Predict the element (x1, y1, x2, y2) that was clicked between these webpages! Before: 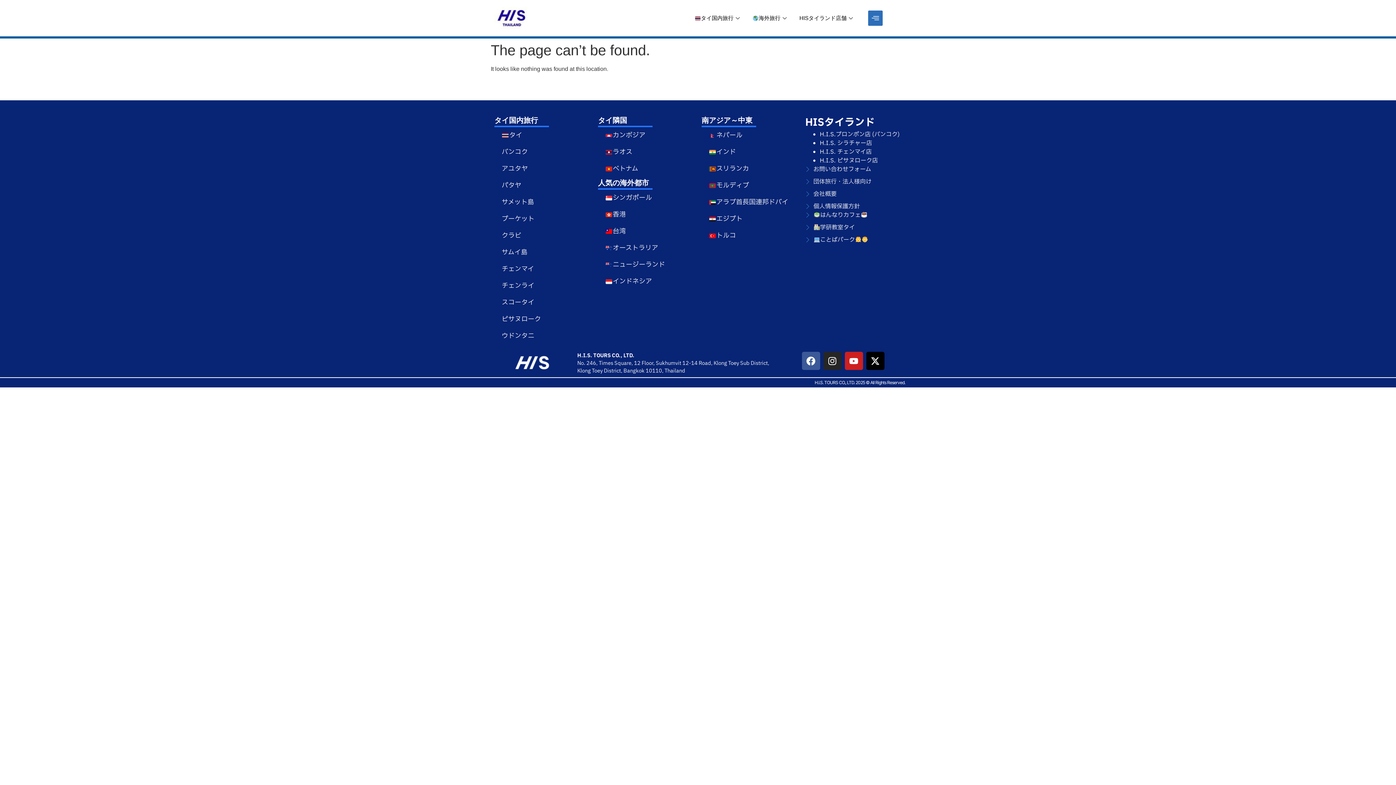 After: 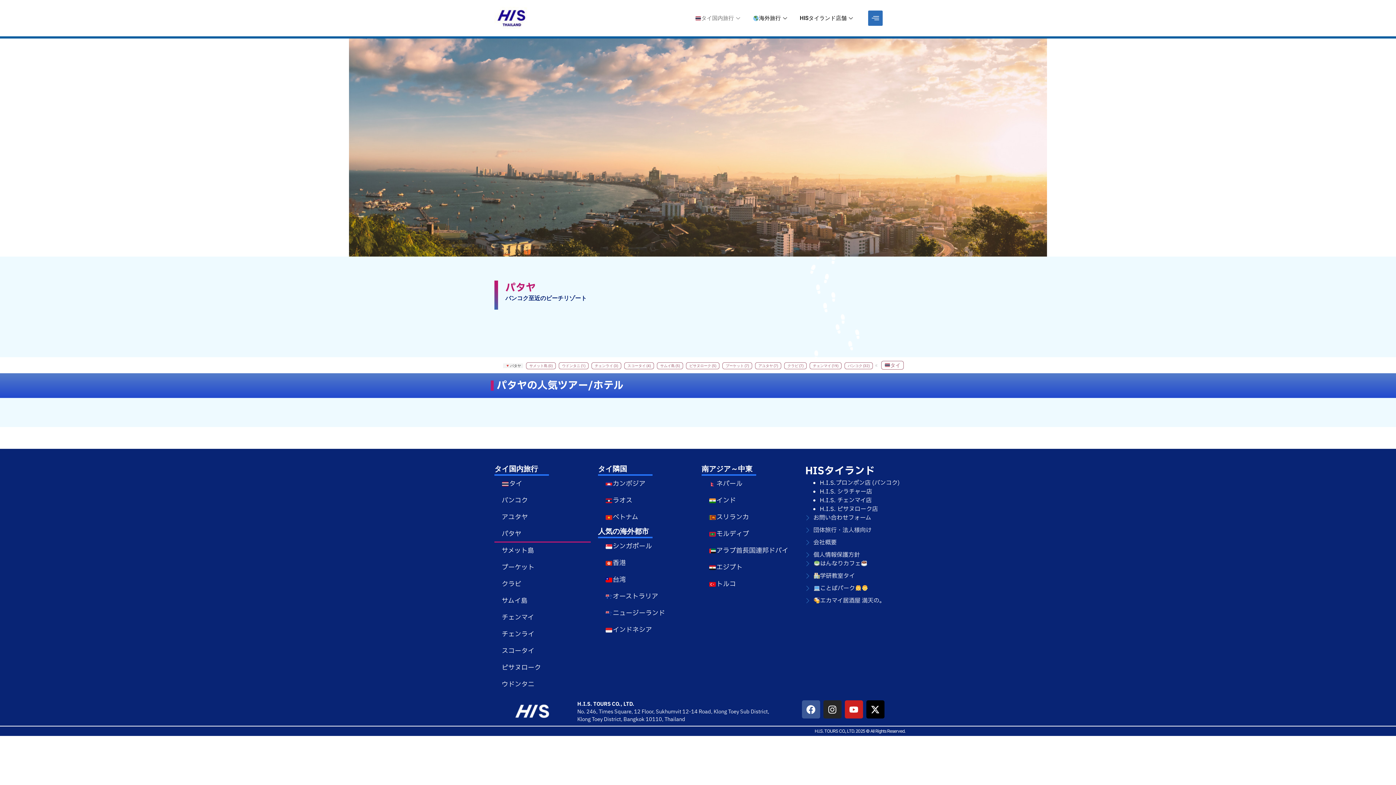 Action: label: パタヤ bbox: (494, 177, 590, 194)